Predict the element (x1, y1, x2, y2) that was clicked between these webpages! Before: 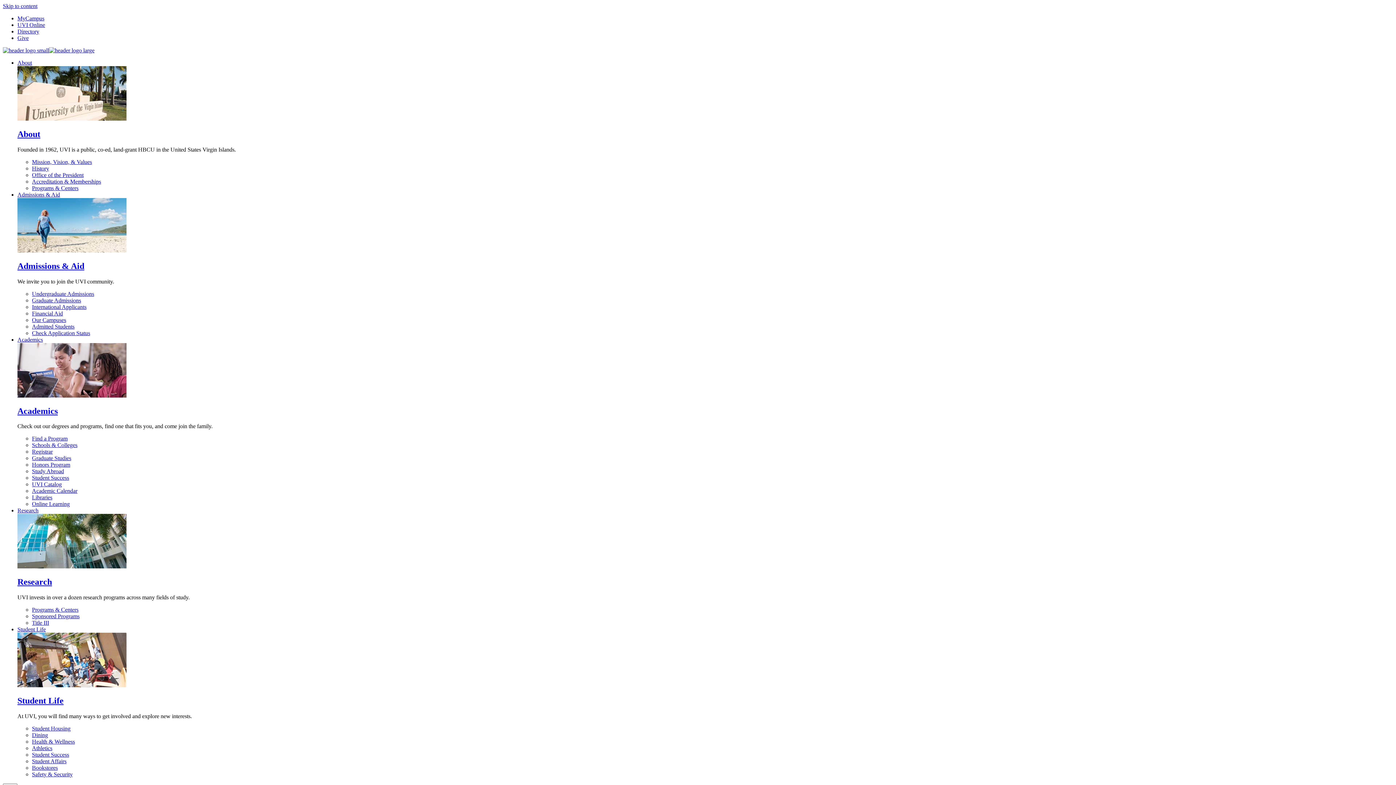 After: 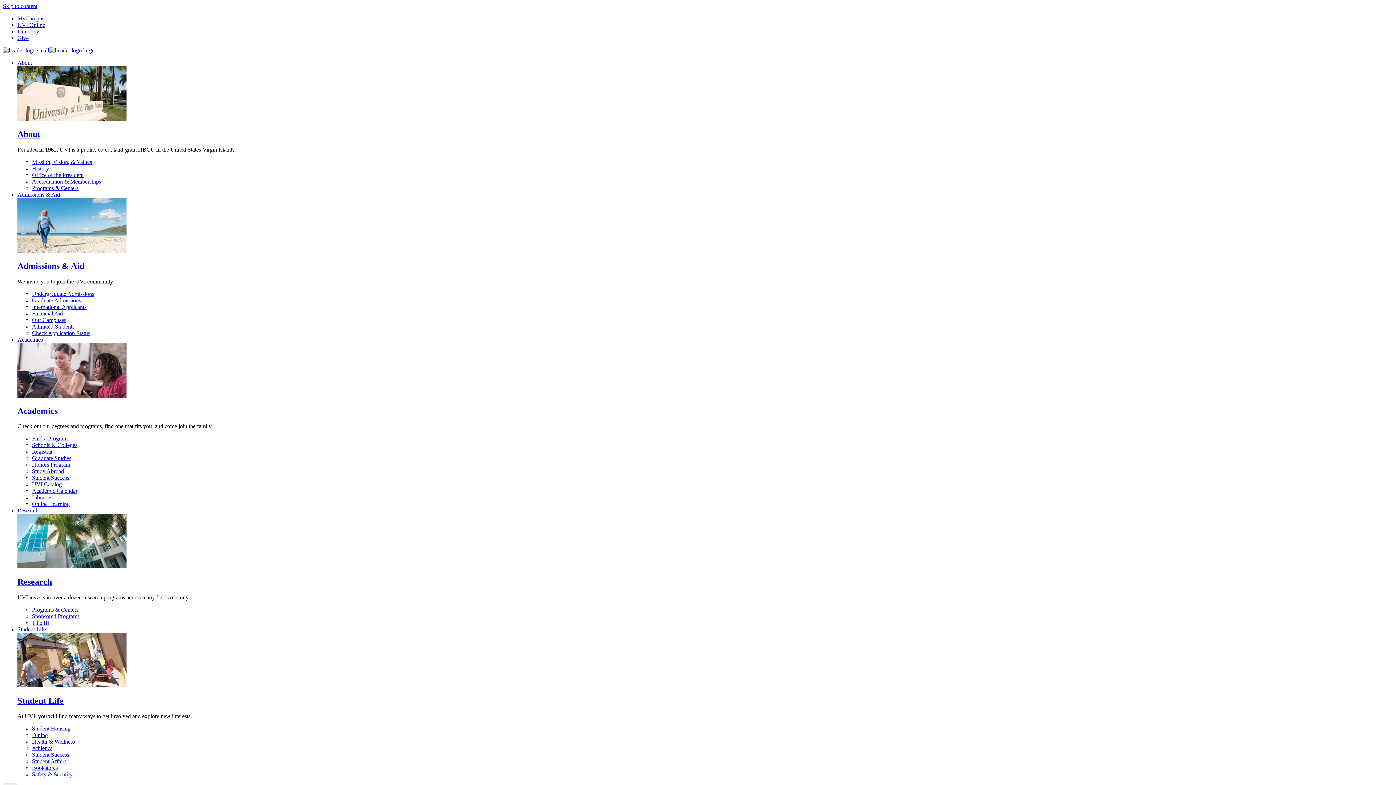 Action: bbox: (17, 696, 63, 705) label: Student Life